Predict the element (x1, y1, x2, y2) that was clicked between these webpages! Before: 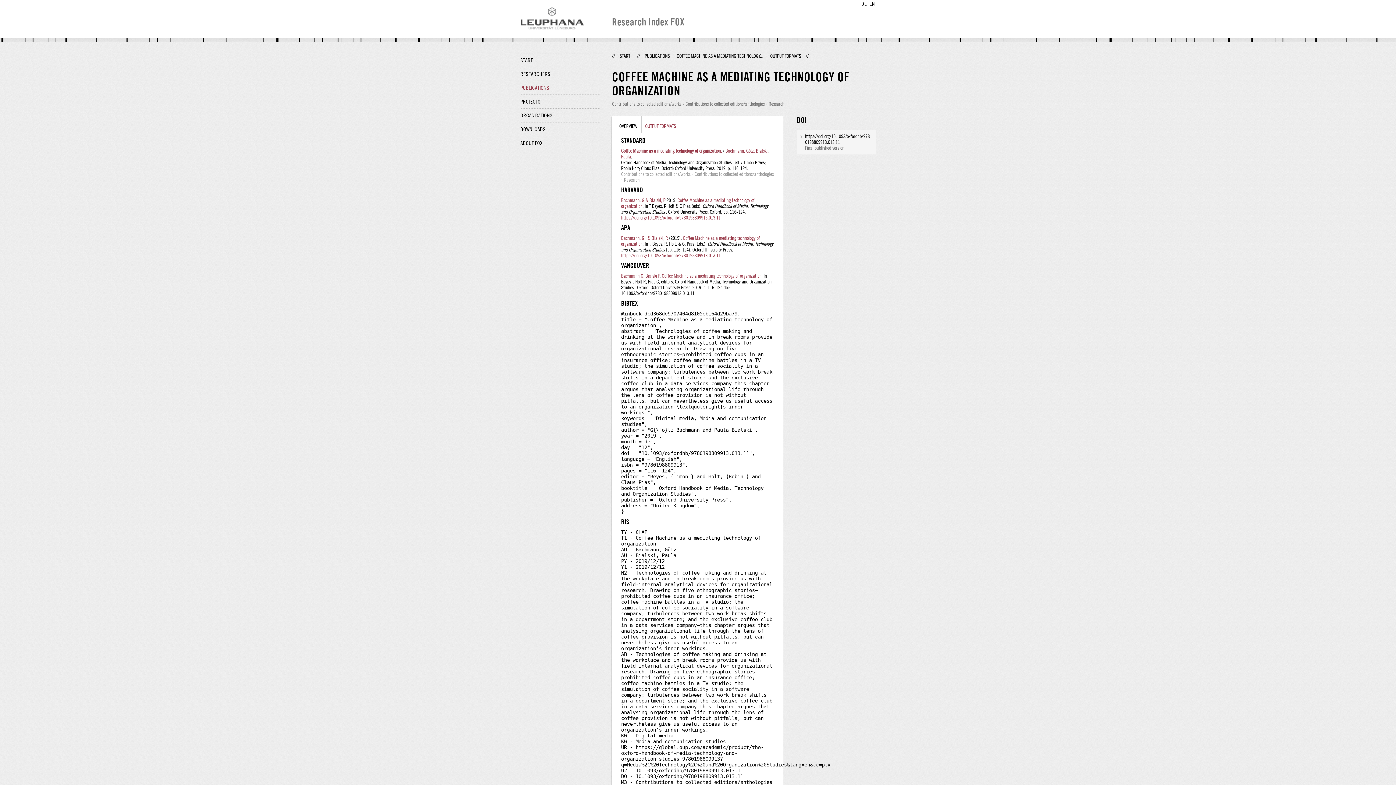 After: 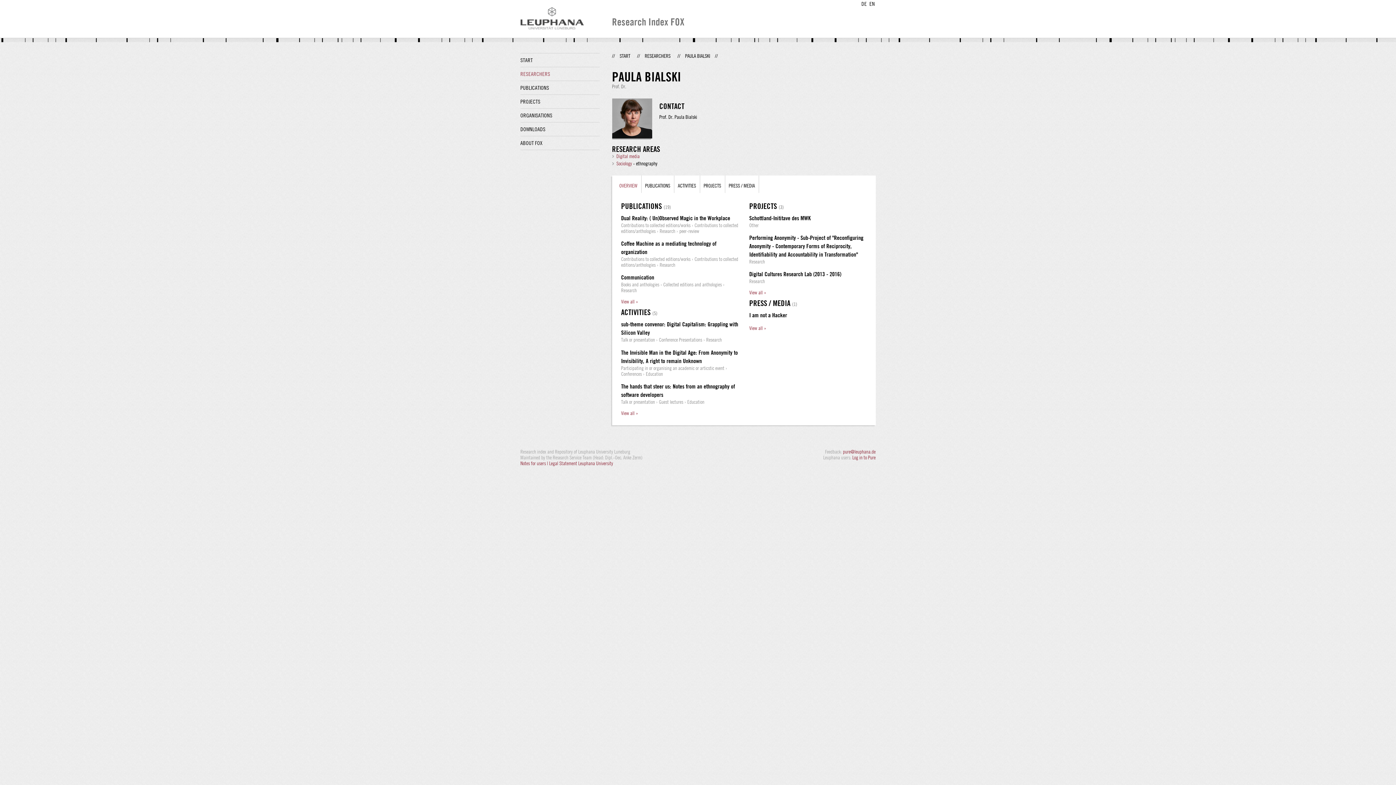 Action: bbox: (644, 197, 665, 203) label:  & Bialski, P